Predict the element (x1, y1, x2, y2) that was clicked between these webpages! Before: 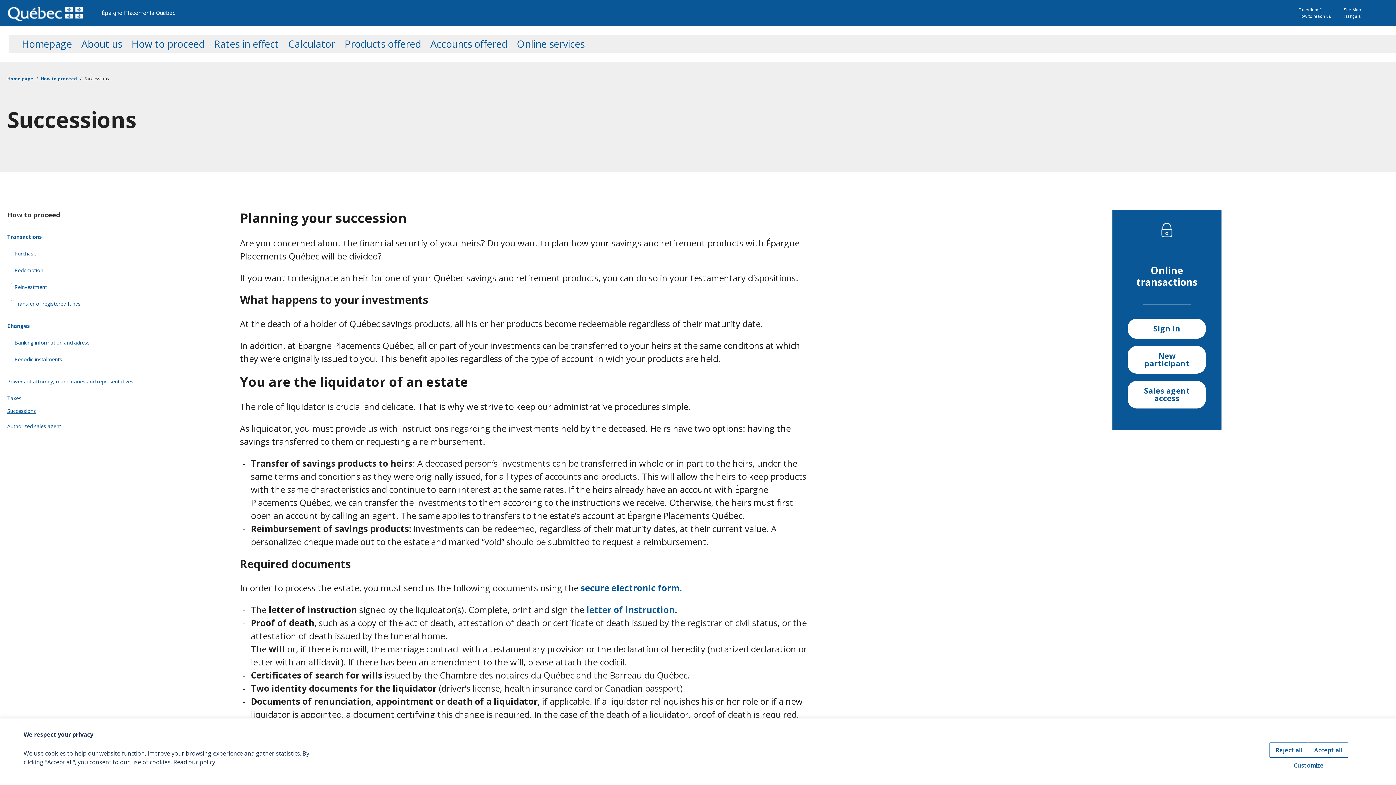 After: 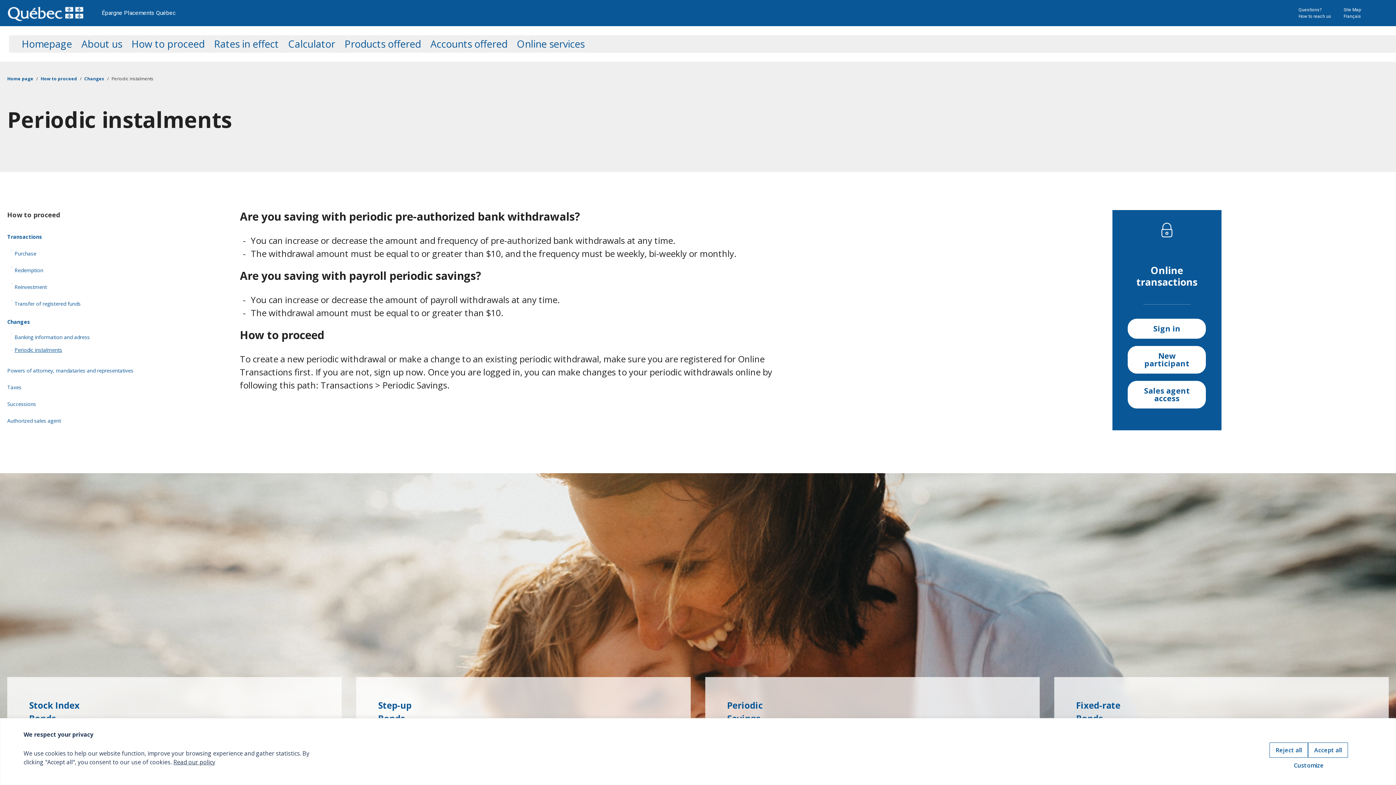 Action: label: Periodic instalments bbox: (14, 355, 62, 362)